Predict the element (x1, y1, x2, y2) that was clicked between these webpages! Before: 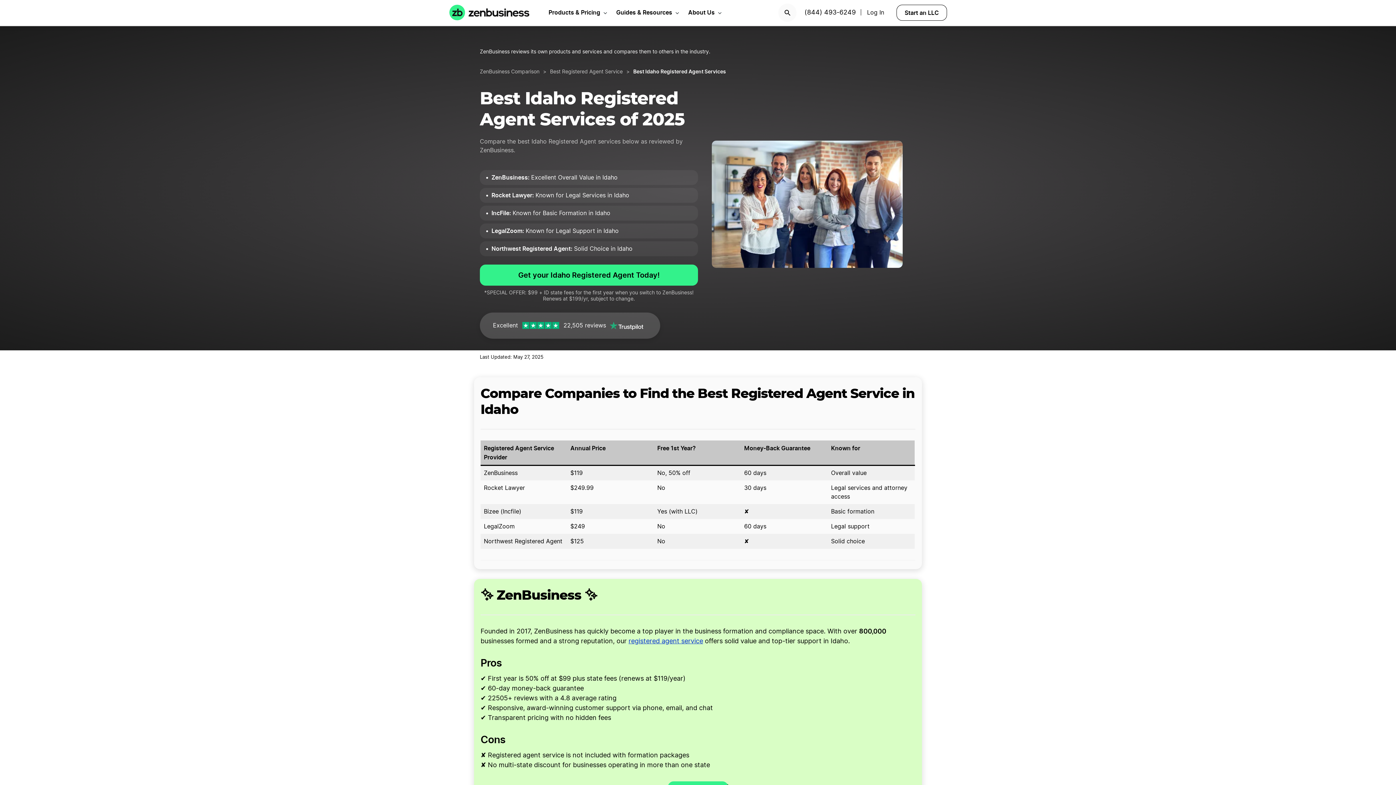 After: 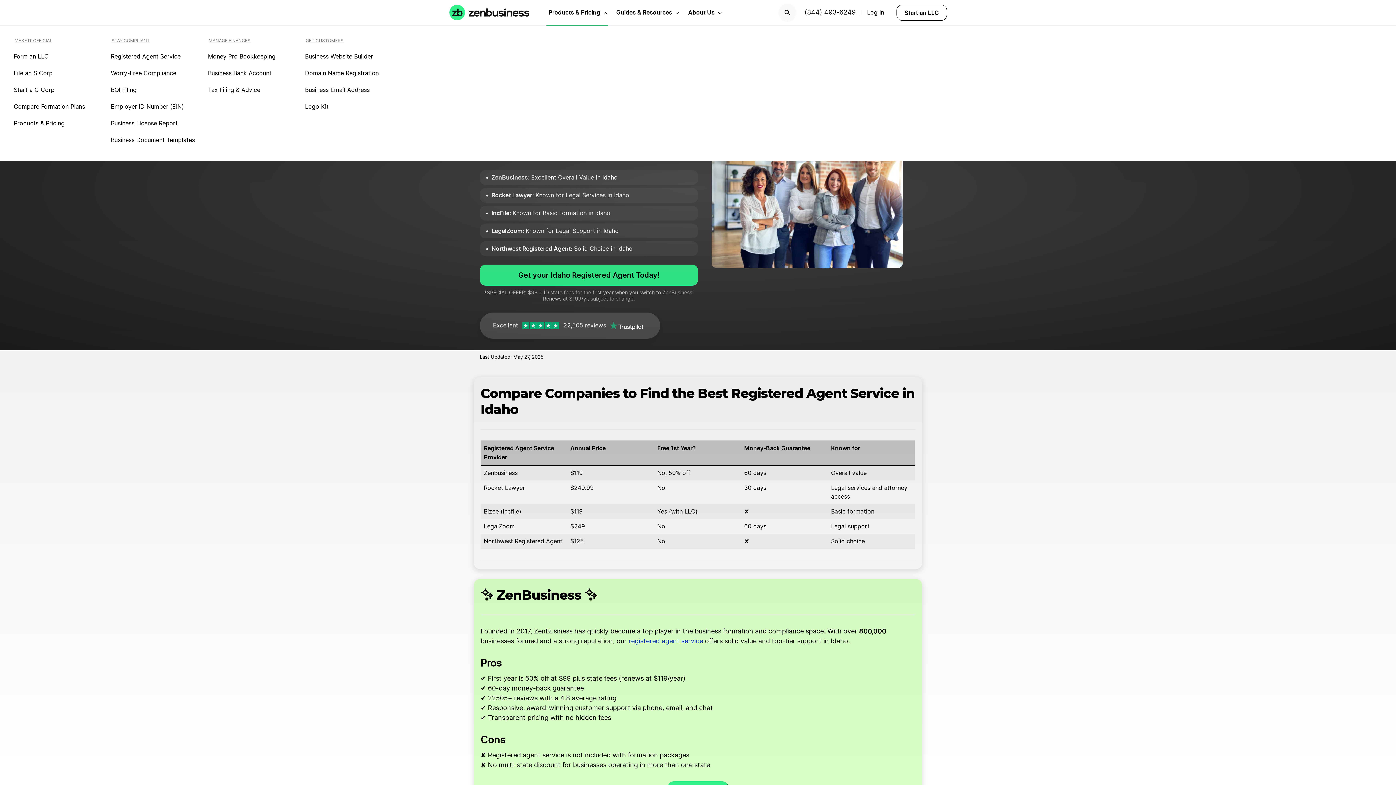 Action: bbox: (546, -1, 602, 26) label: Products & Pricing